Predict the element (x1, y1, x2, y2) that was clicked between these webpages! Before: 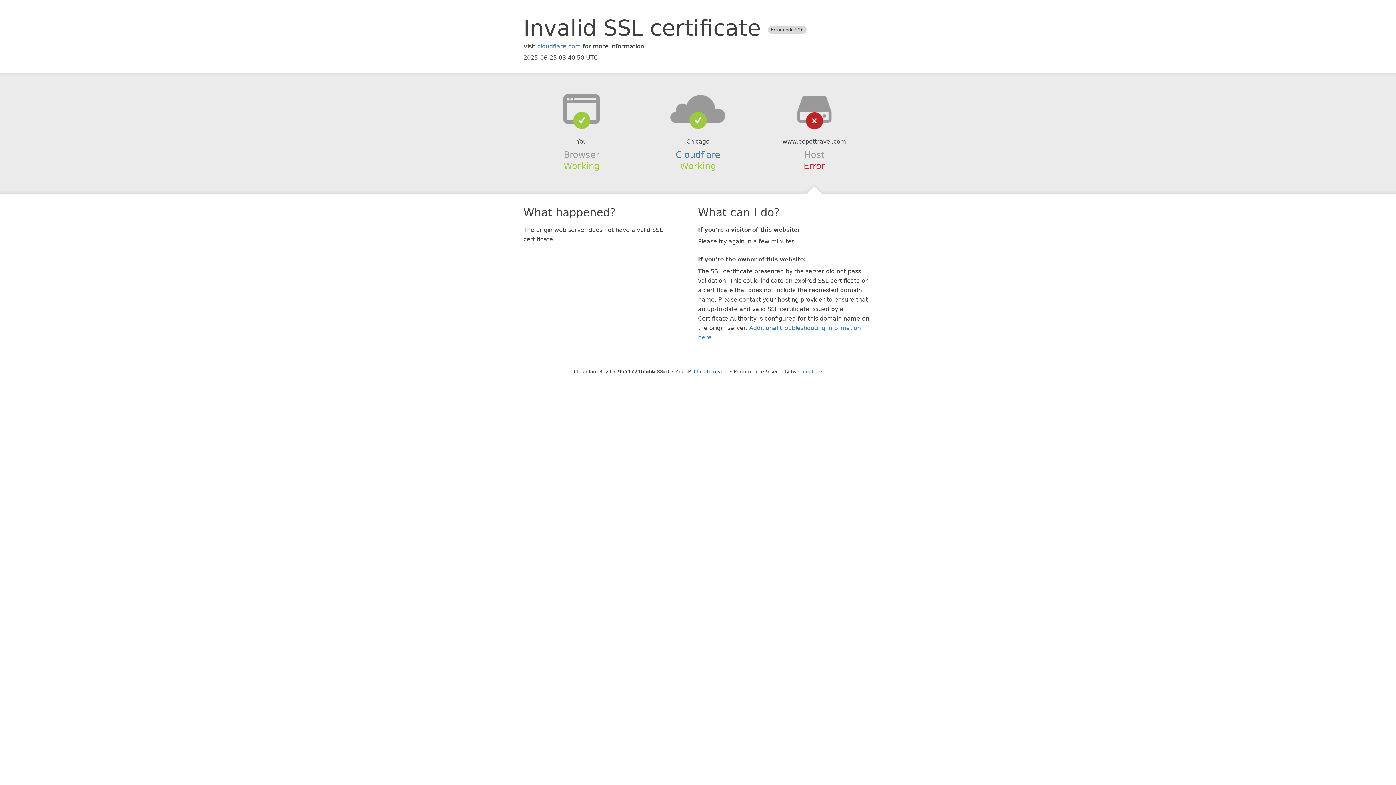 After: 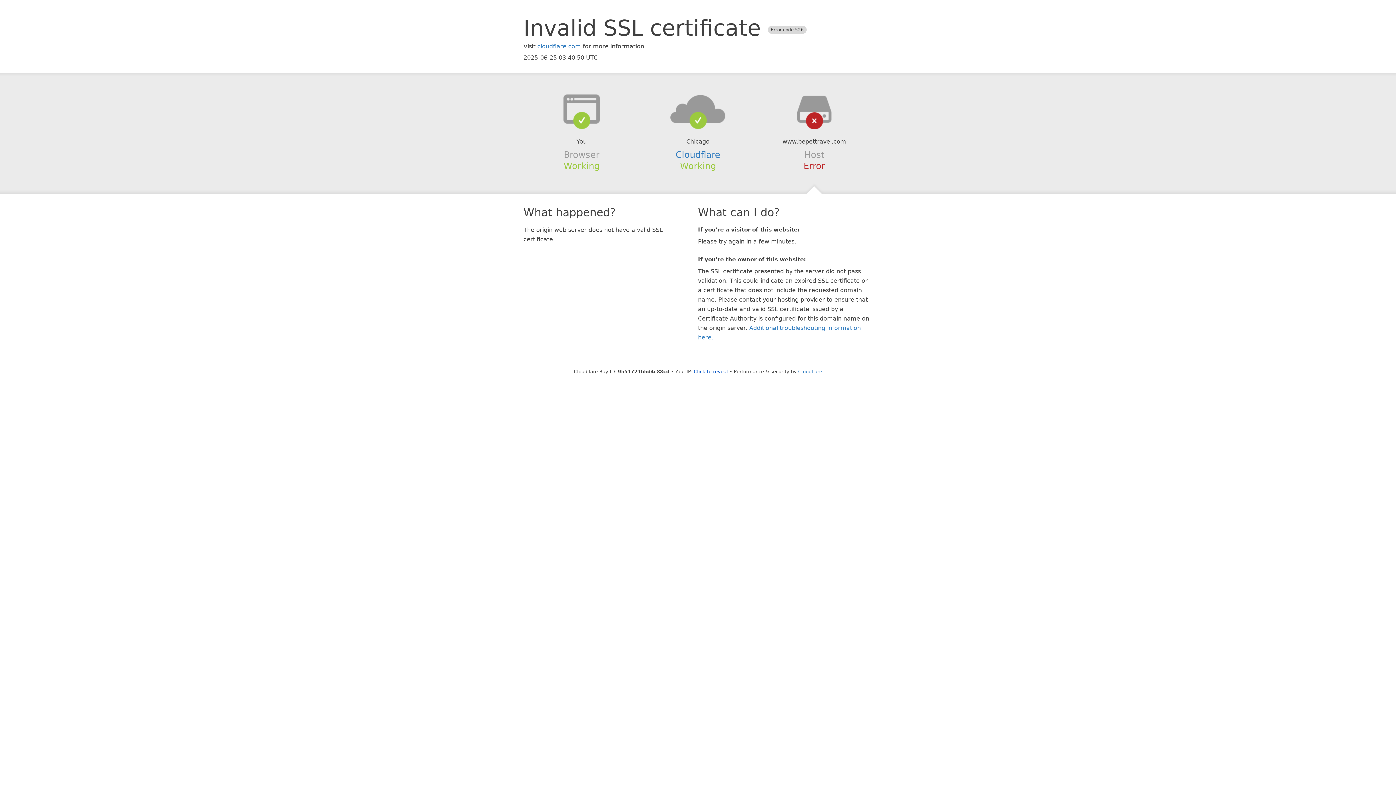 Action: bbox: (639, 94, 756, 123)